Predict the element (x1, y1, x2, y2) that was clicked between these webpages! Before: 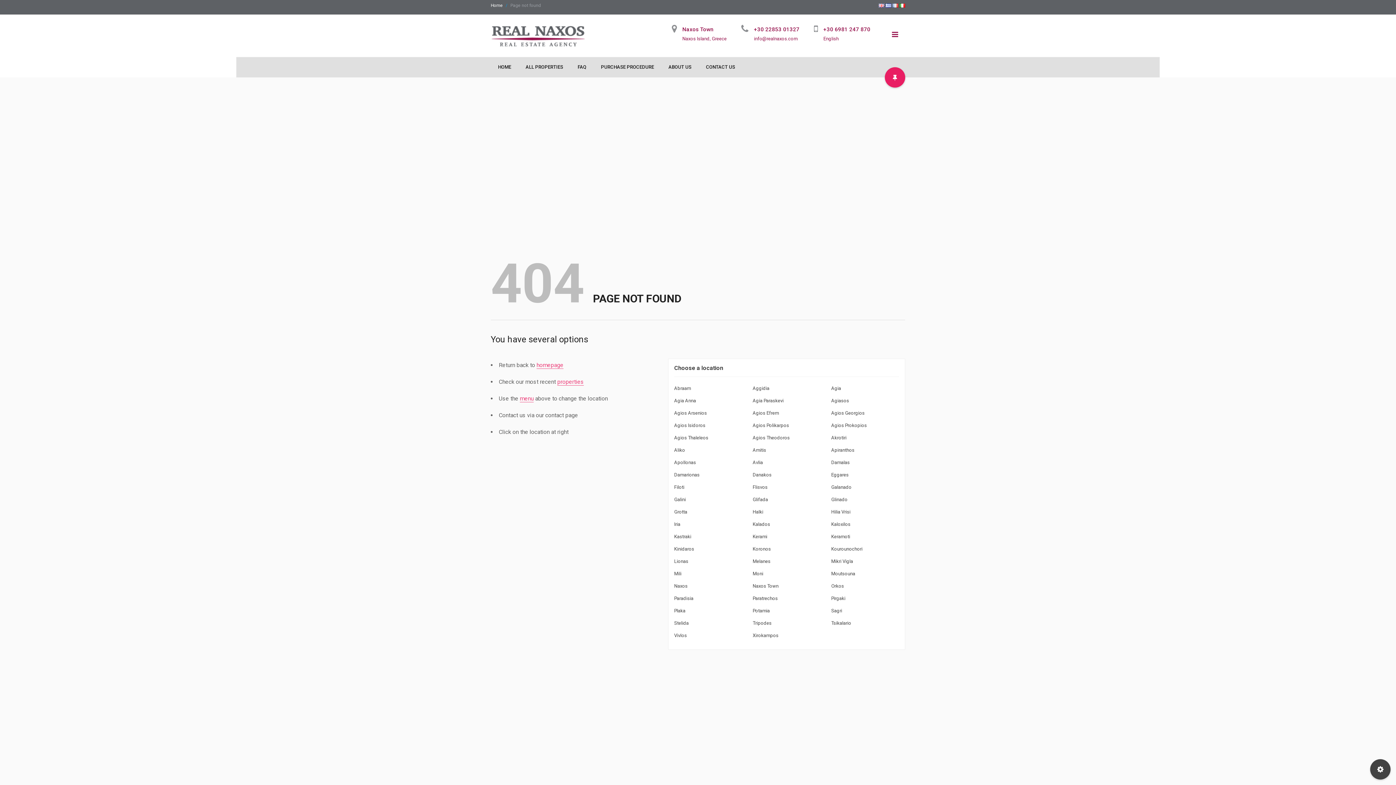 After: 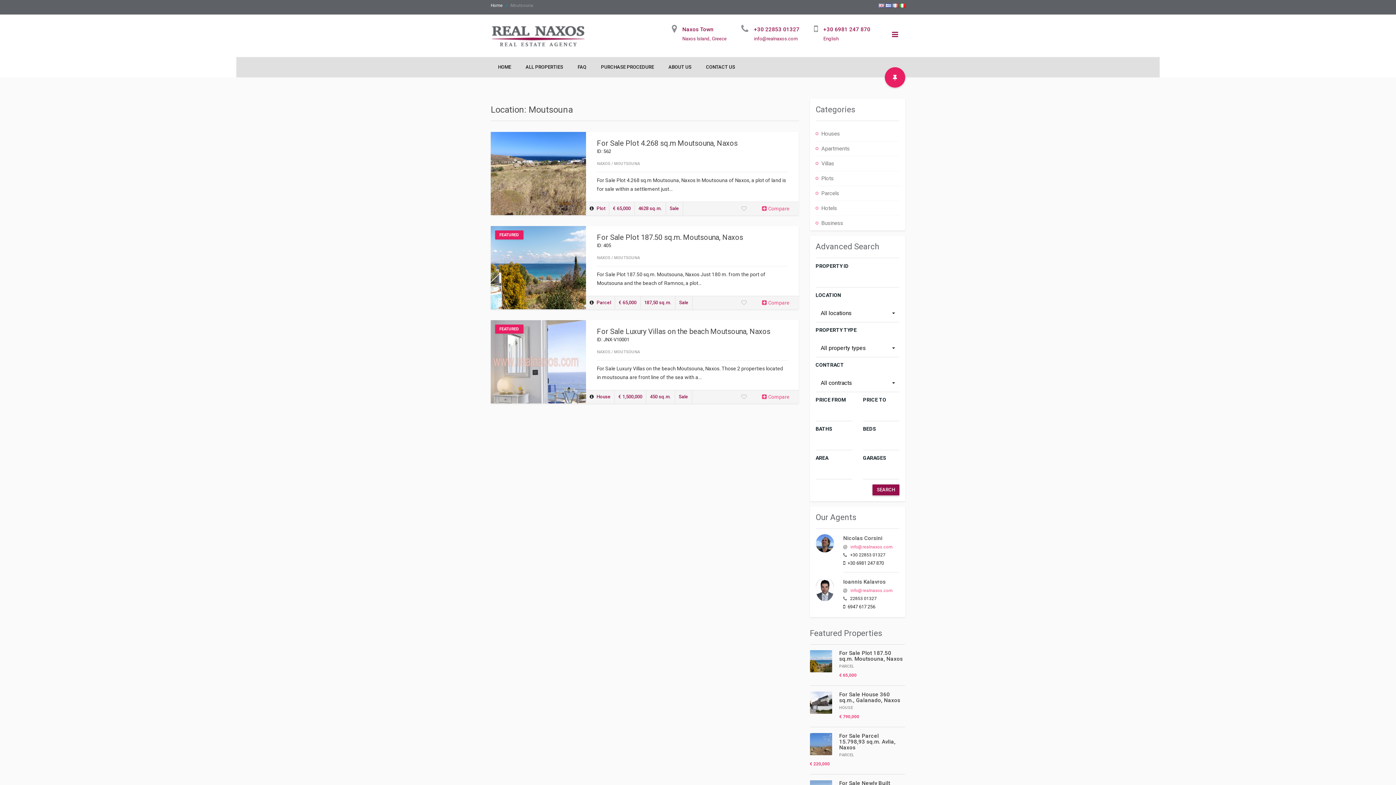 Action: bbox: (831, 571, 855, 576) label: Moutsouna